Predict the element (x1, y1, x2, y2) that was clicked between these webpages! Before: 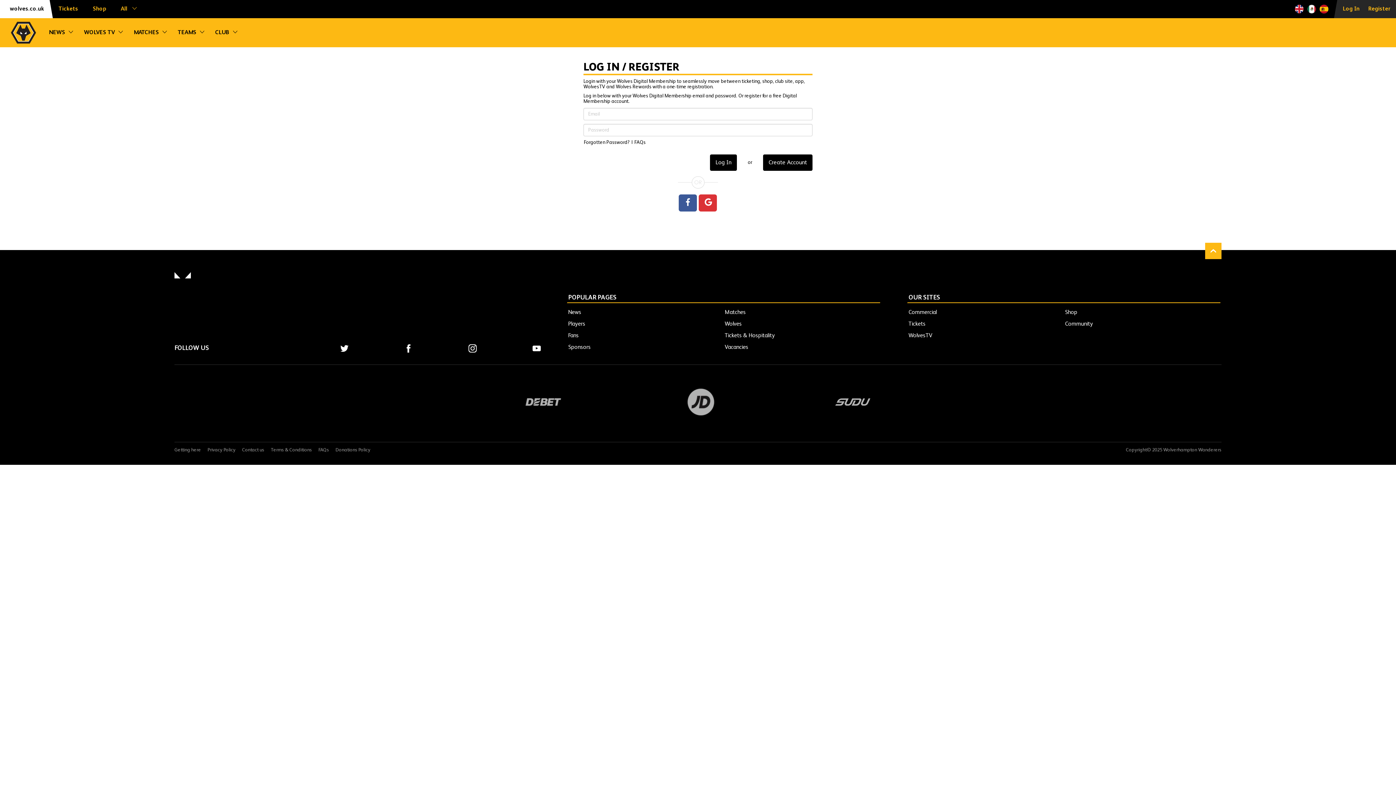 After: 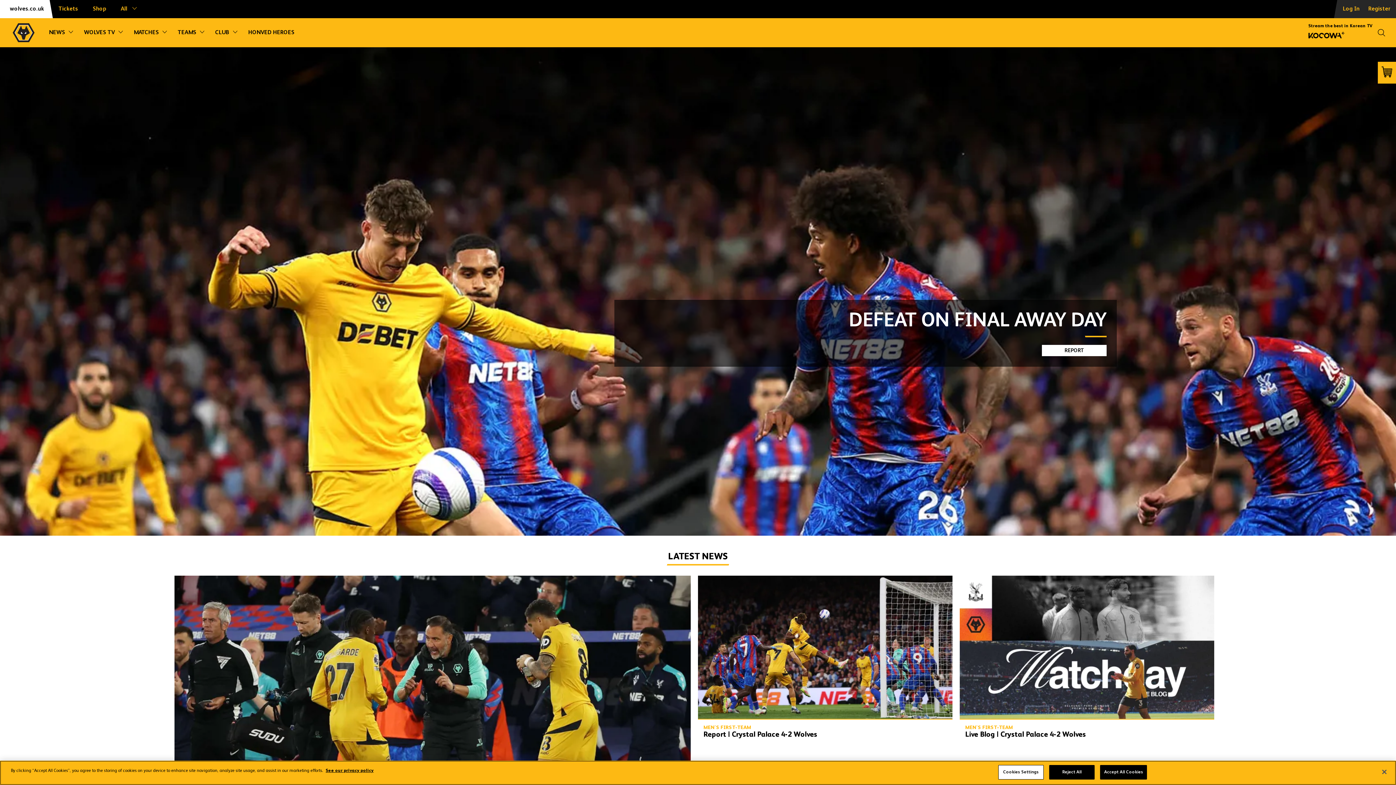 Action: label: wolves.co.uk bbox: (-6, 0, 52, 18)